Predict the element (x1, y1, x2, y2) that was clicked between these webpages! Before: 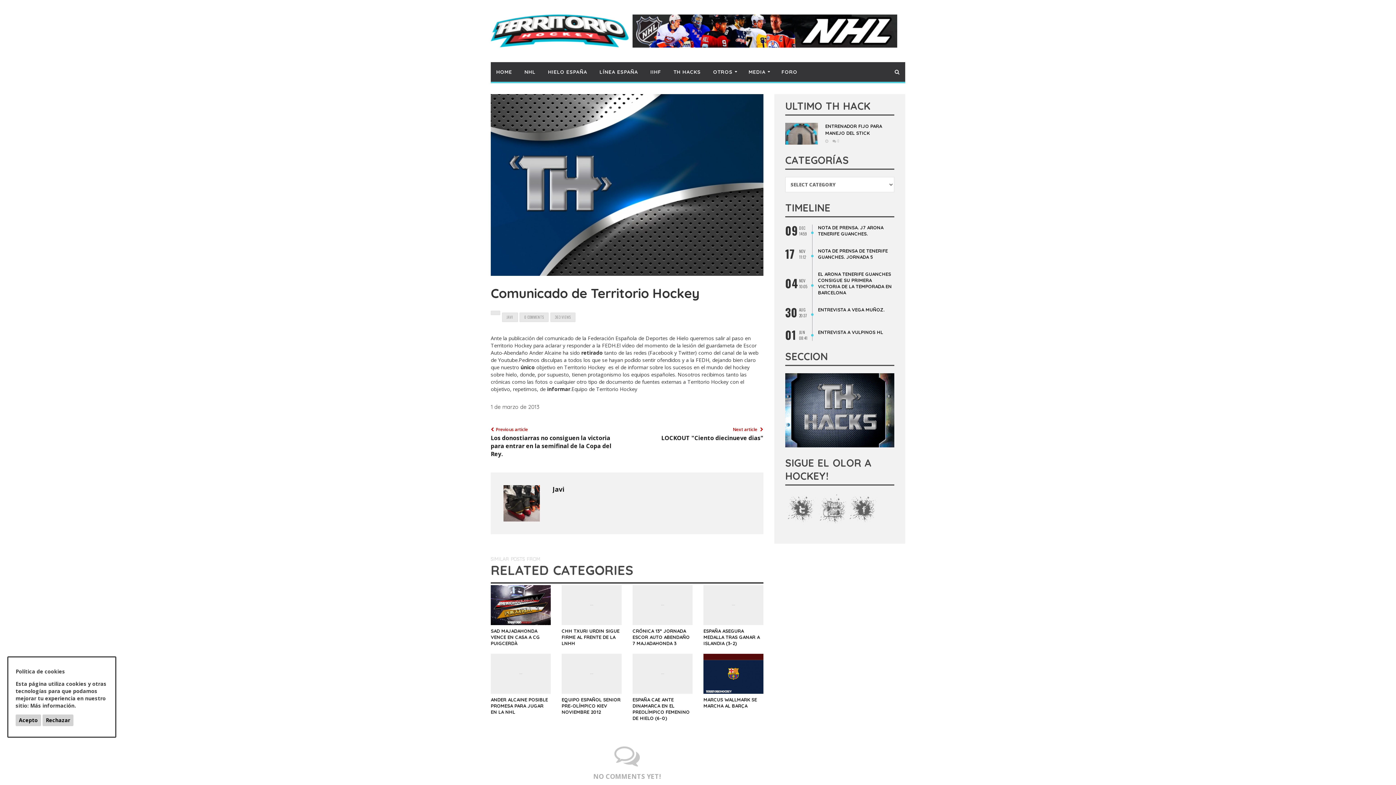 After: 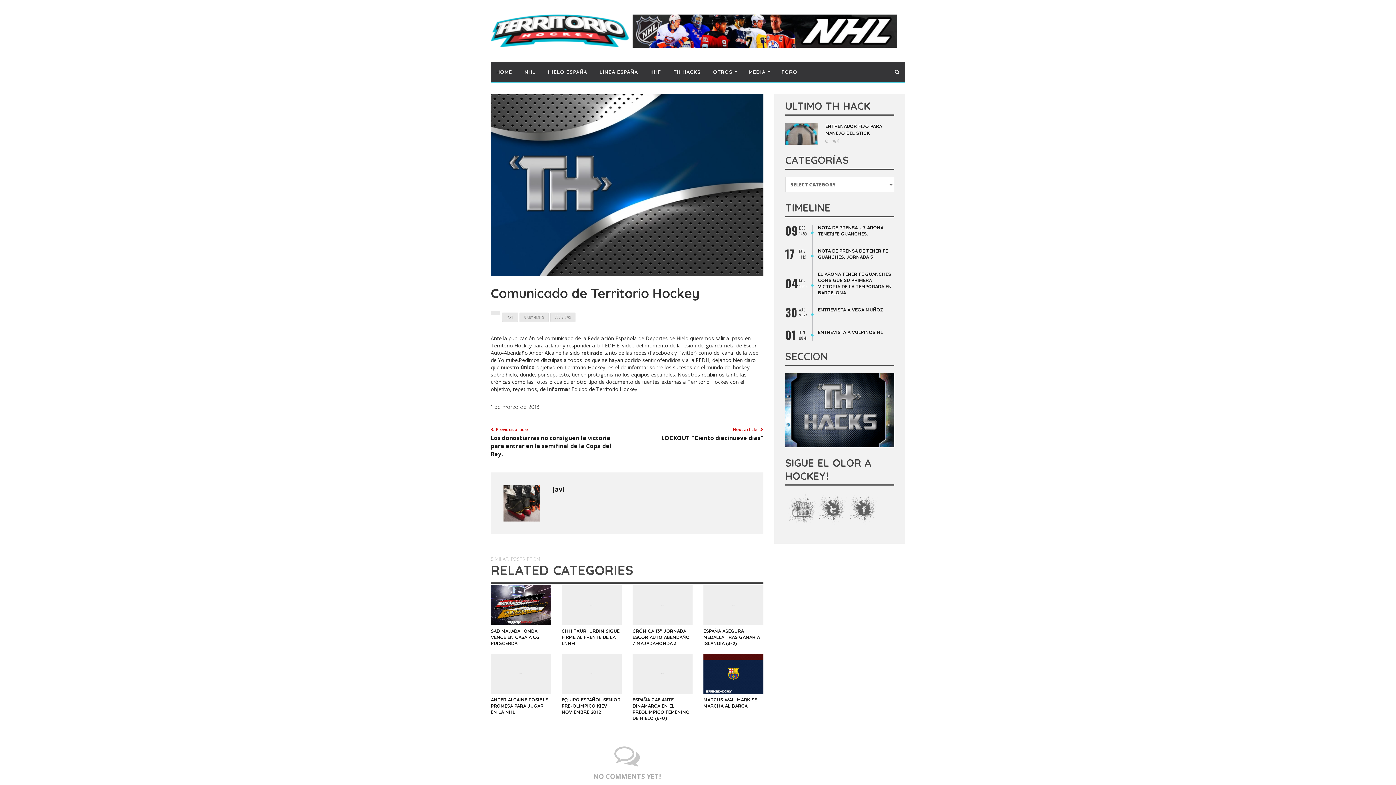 Action: label: Acepto bbox: (15, 715, 41, 726)